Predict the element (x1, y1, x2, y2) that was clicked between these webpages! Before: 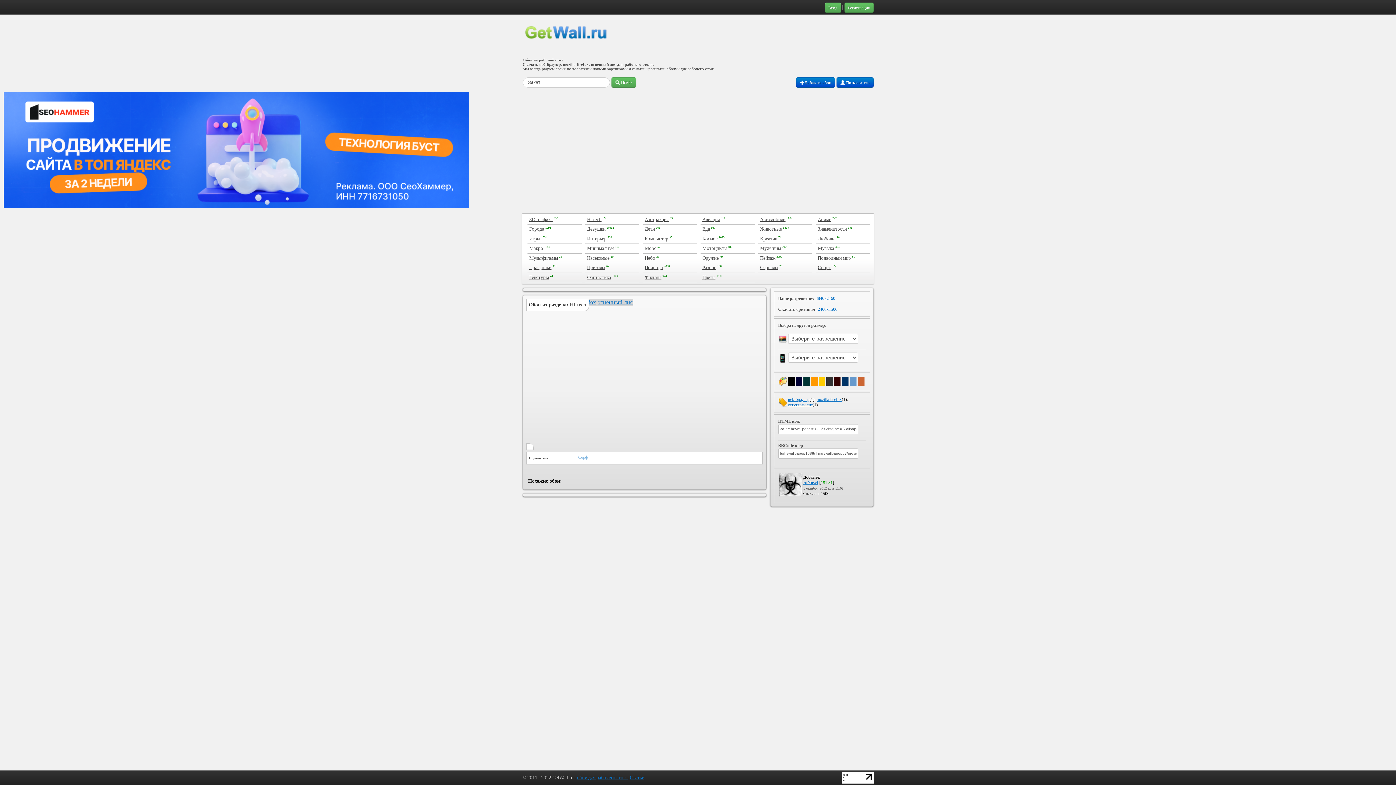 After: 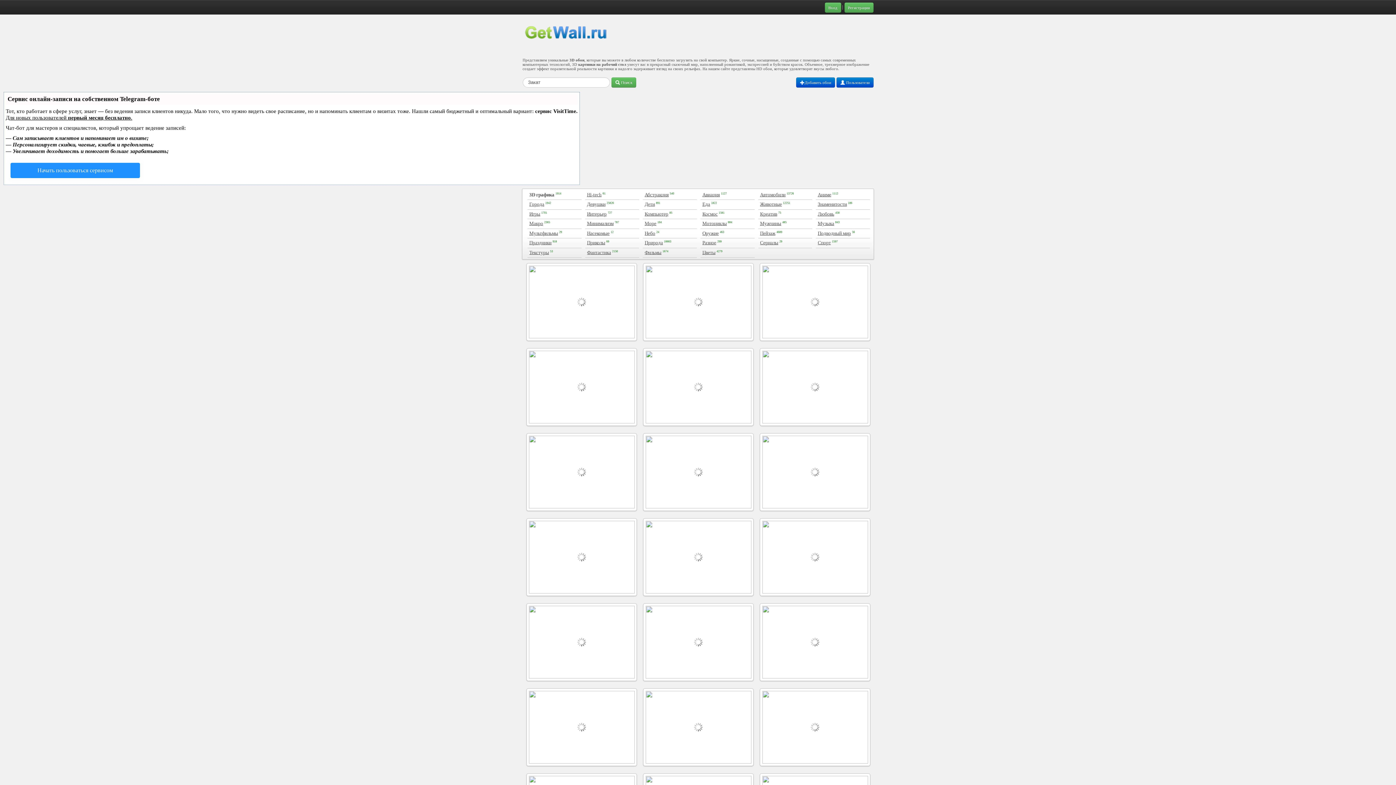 Action: label: 3D графика bbox: (529, 216, 552, 222)